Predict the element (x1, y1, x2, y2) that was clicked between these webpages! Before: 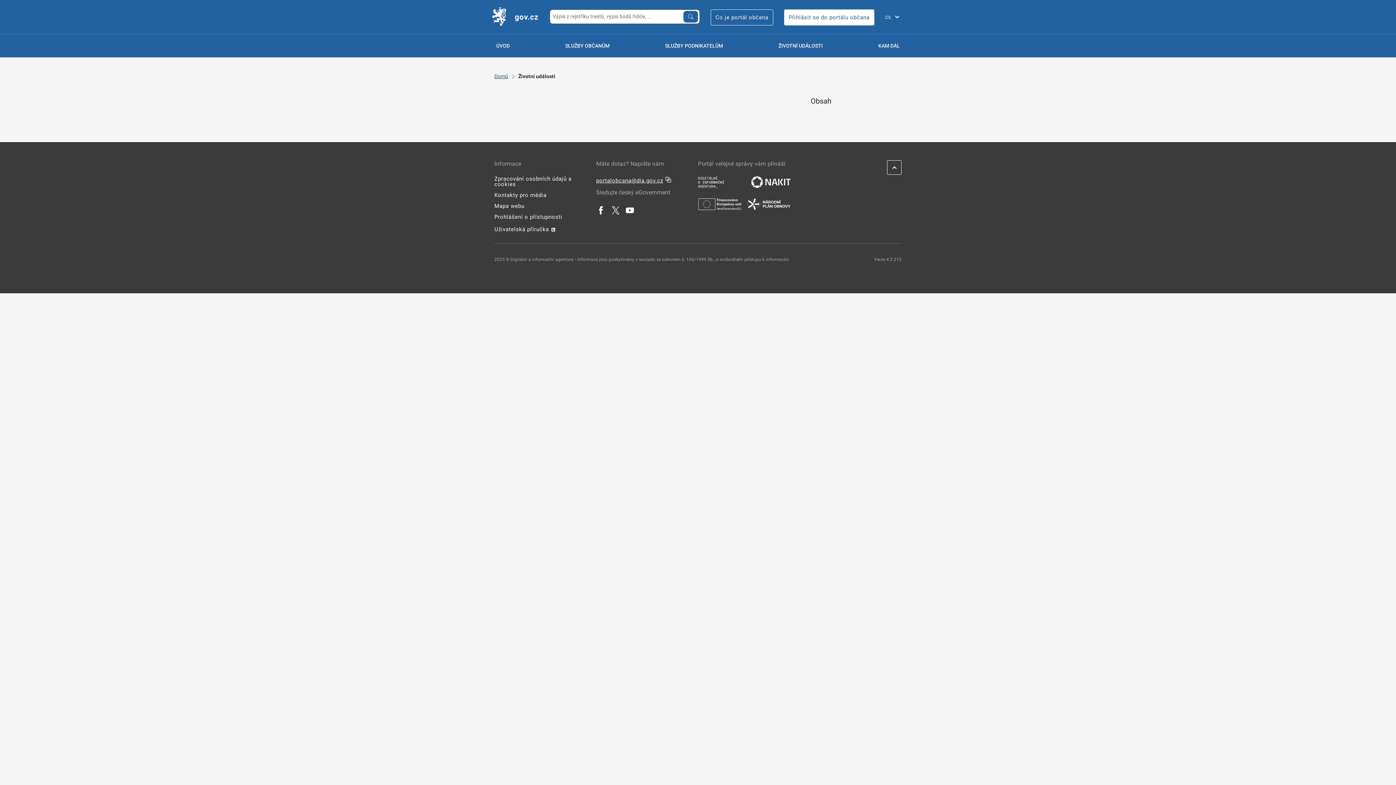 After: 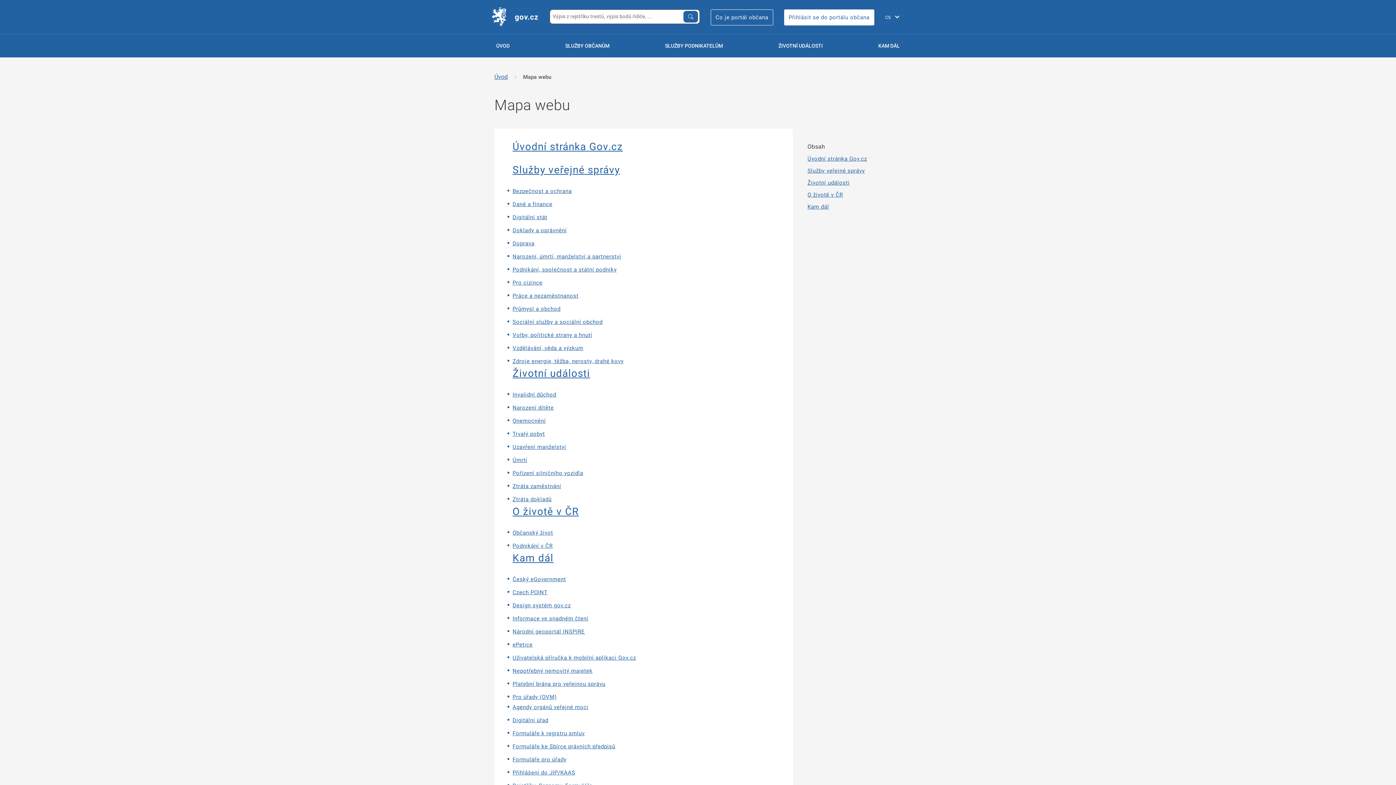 Action: bbox: (494, 202, 524, 209) label: Mapa webu  